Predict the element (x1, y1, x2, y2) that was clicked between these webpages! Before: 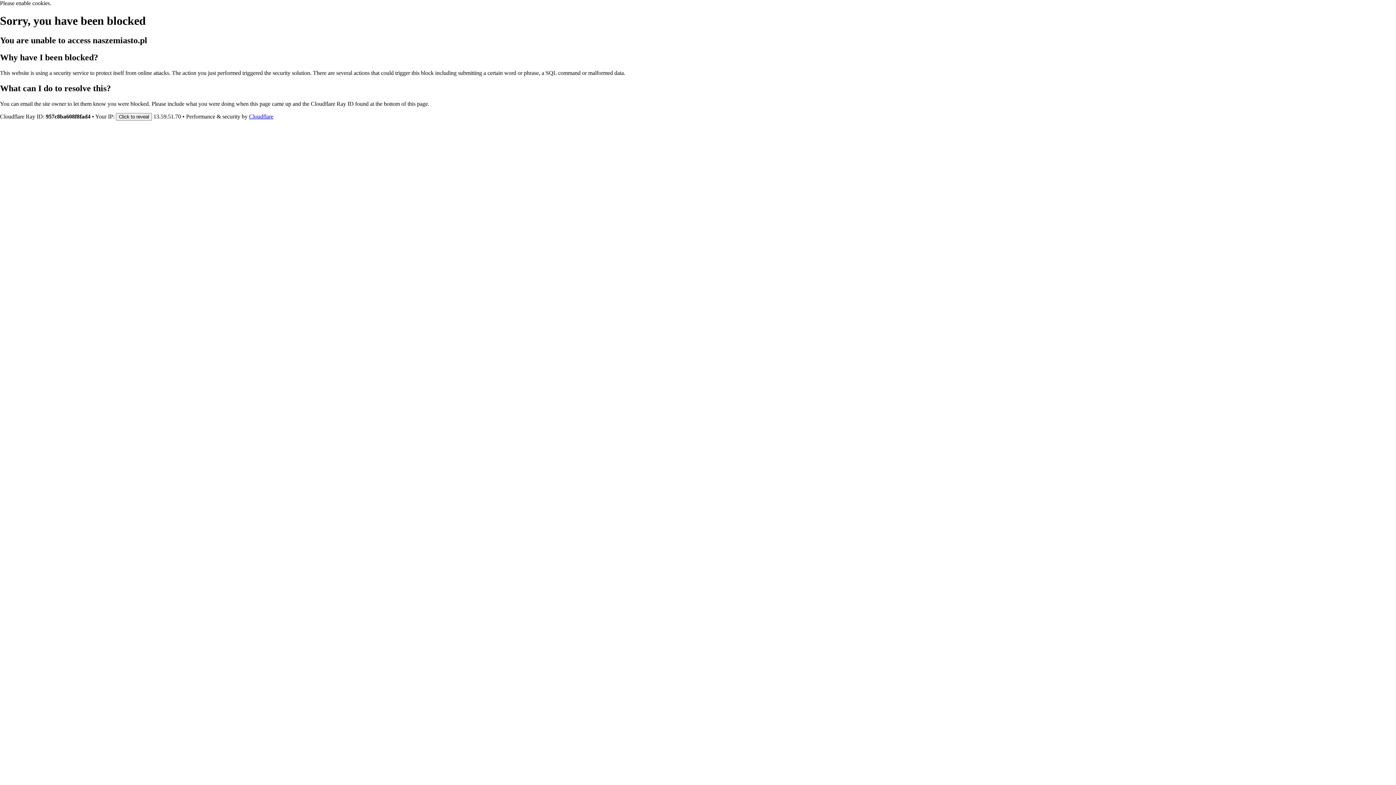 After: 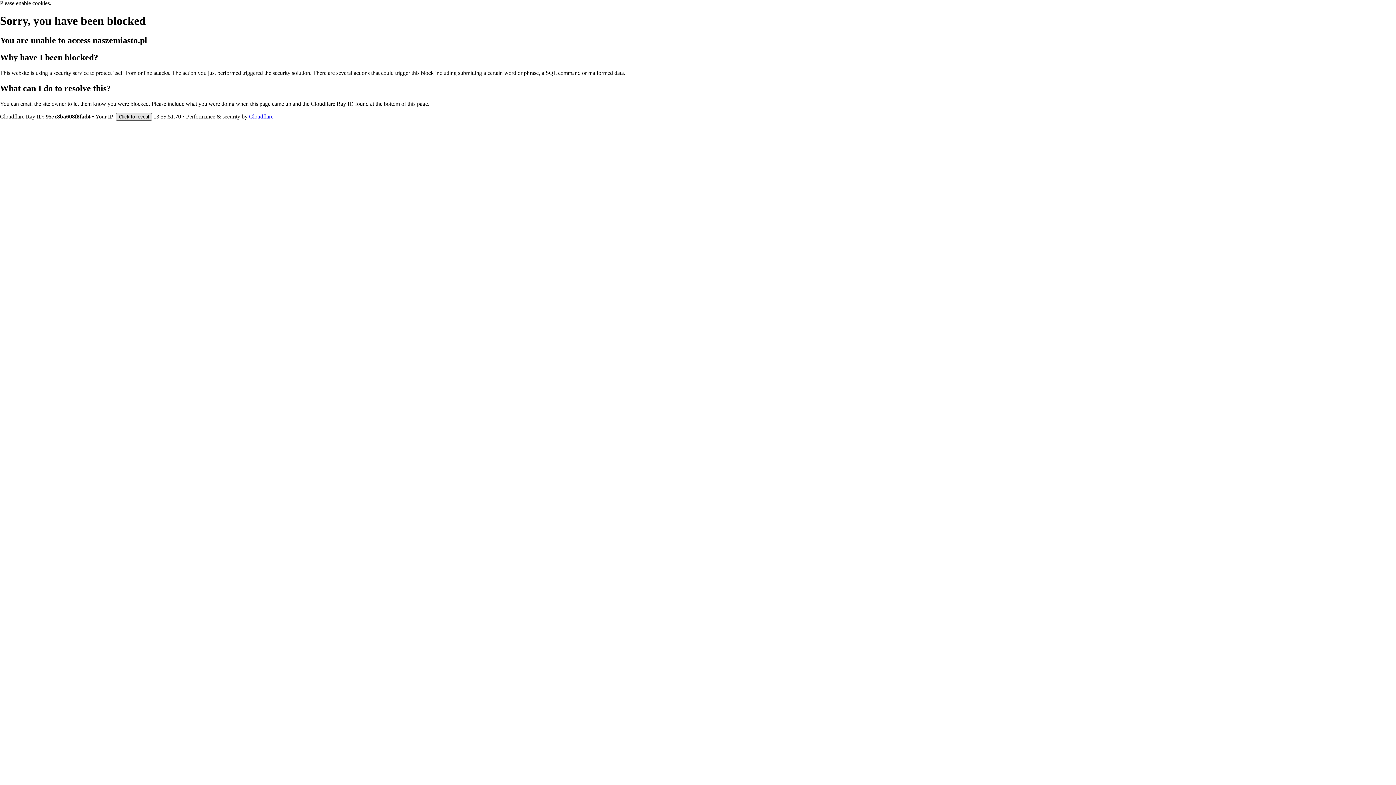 Action: label: Click to reveal bbox: (116, 112, 152, 120)